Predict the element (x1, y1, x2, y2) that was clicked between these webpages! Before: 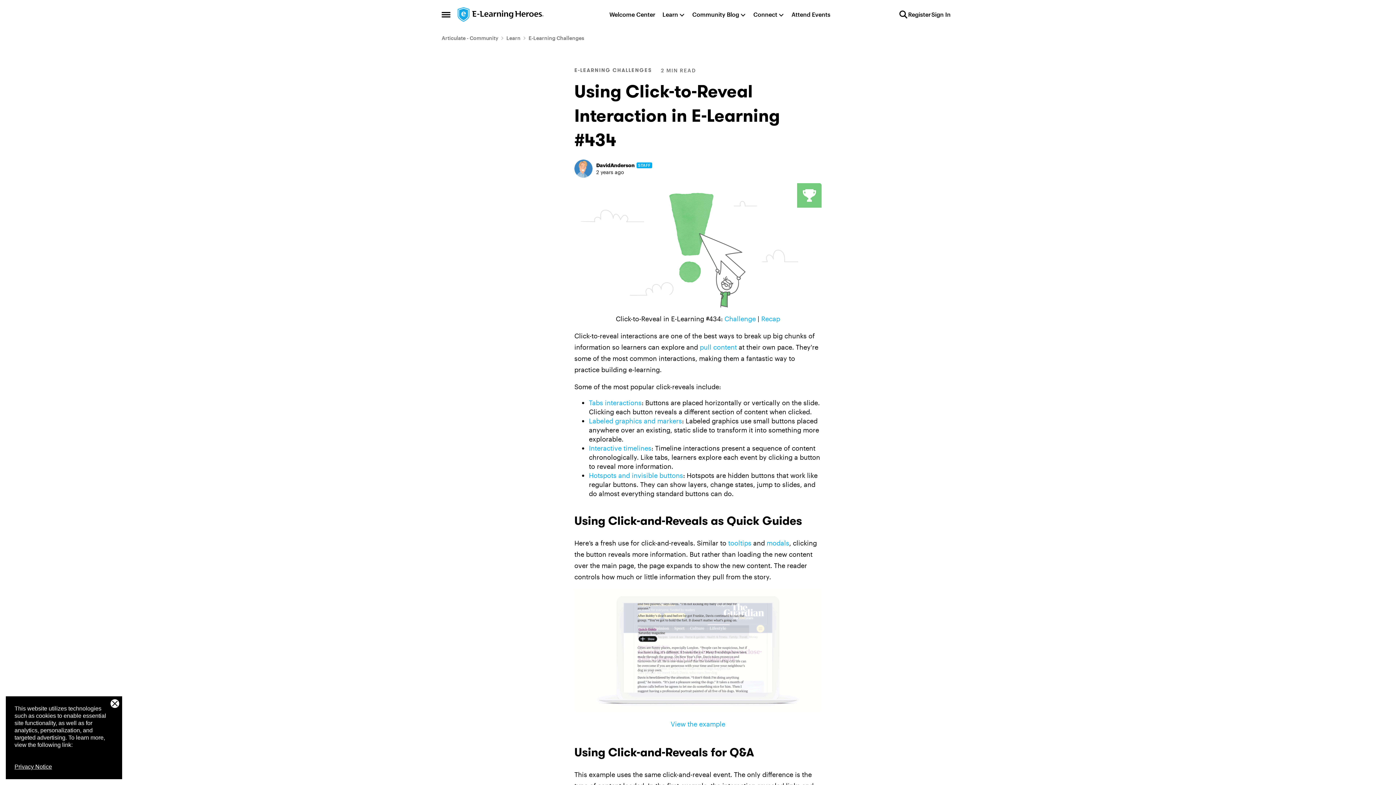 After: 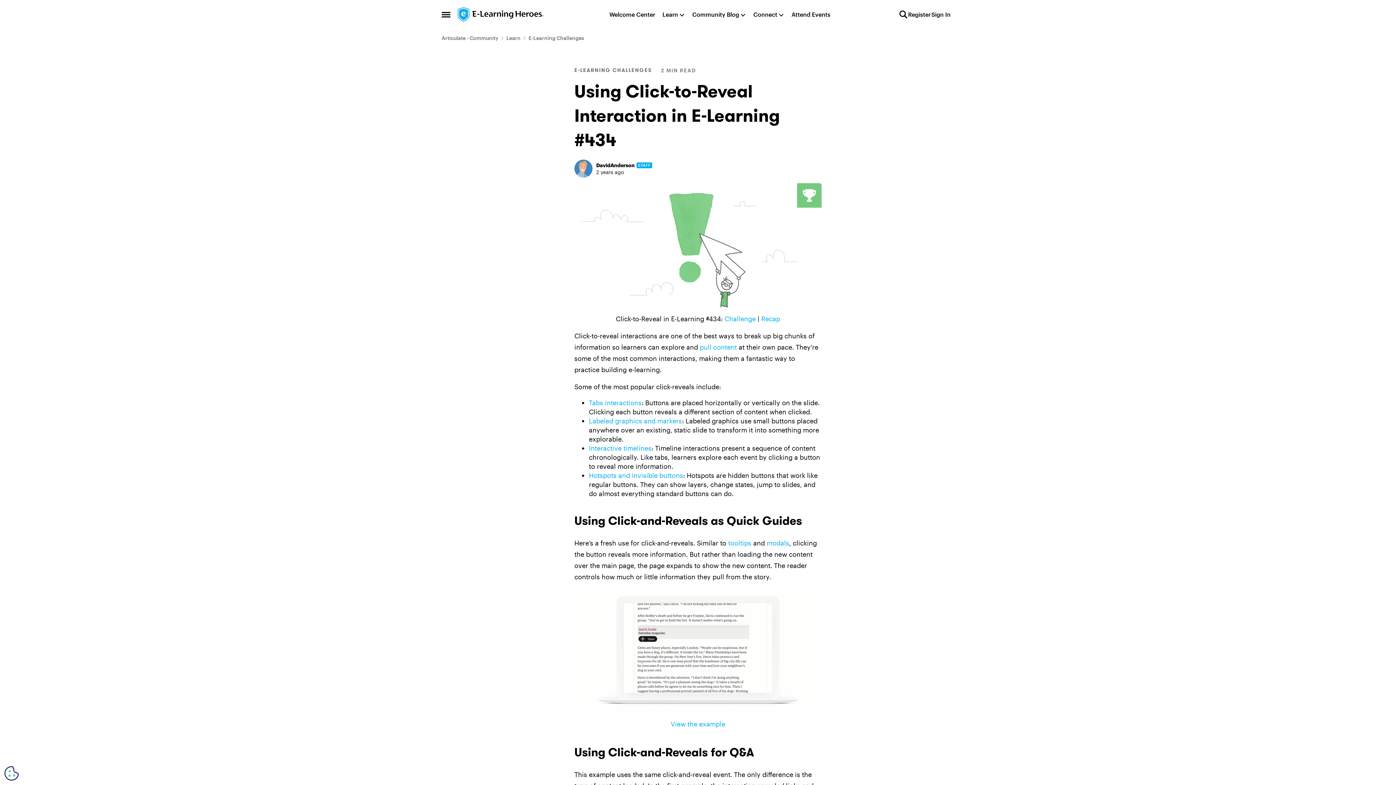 Action: bbox: (14, 763, 113, 770) label: Privacy Notice